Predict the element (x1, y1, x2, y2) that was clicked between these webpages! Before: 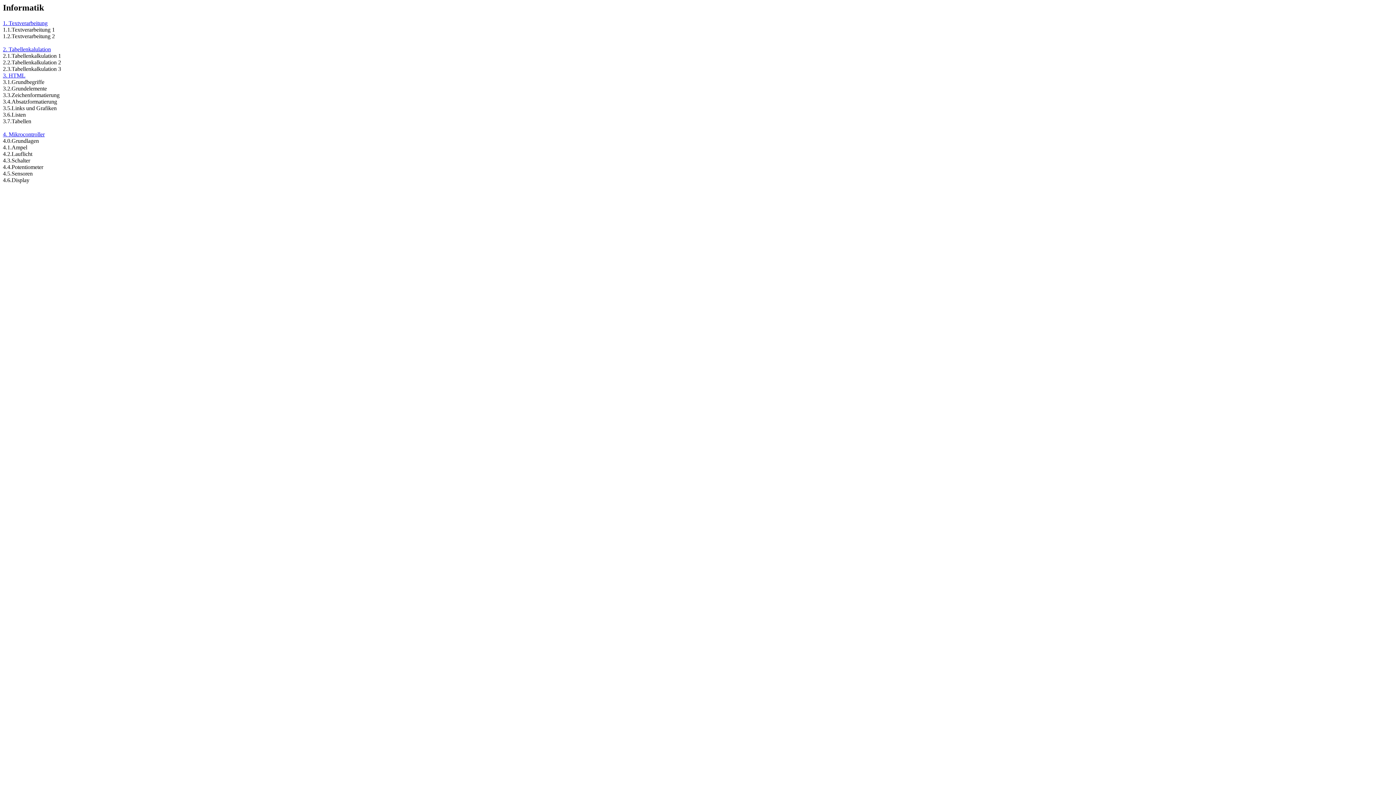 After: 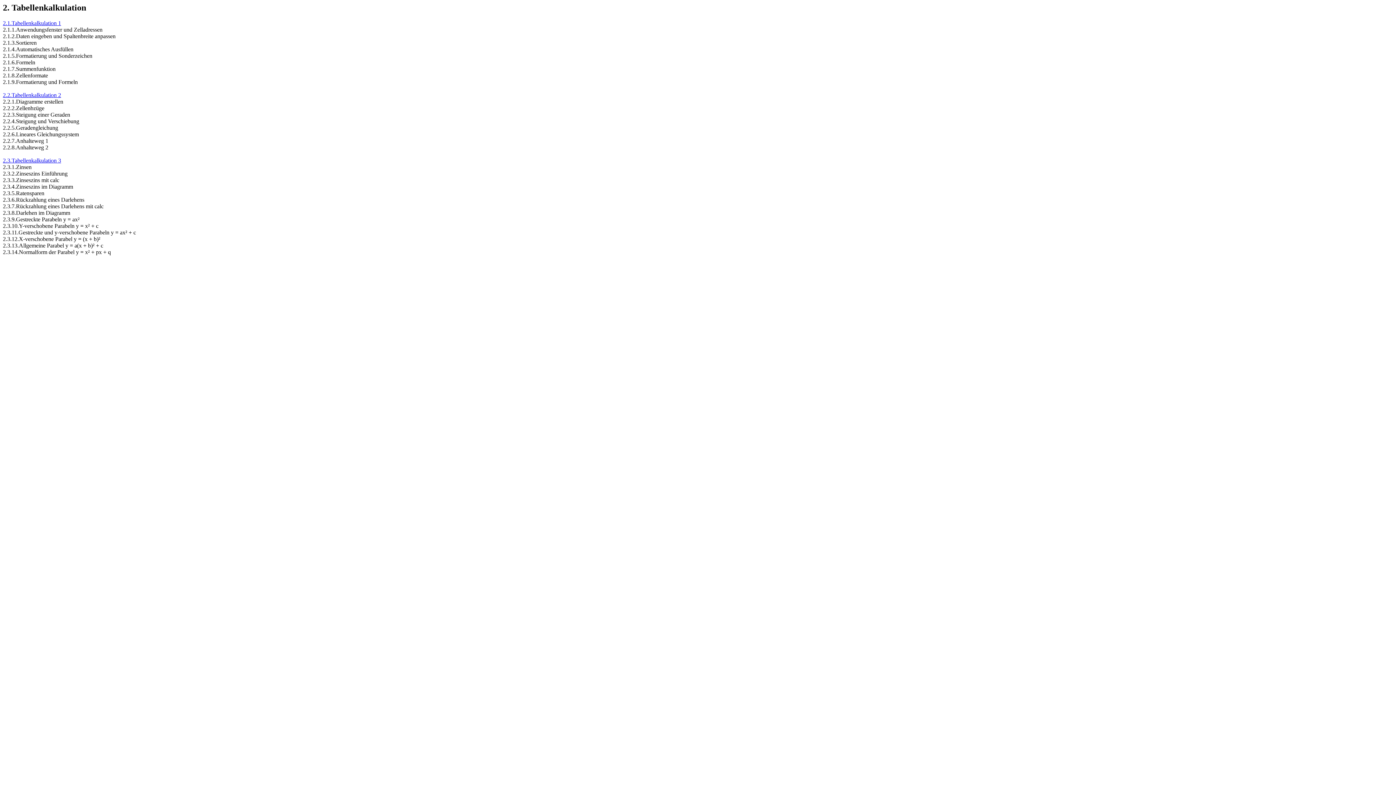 Action: bbox: (2, 46, 50, 52) label: 2. Tabellenkalulation